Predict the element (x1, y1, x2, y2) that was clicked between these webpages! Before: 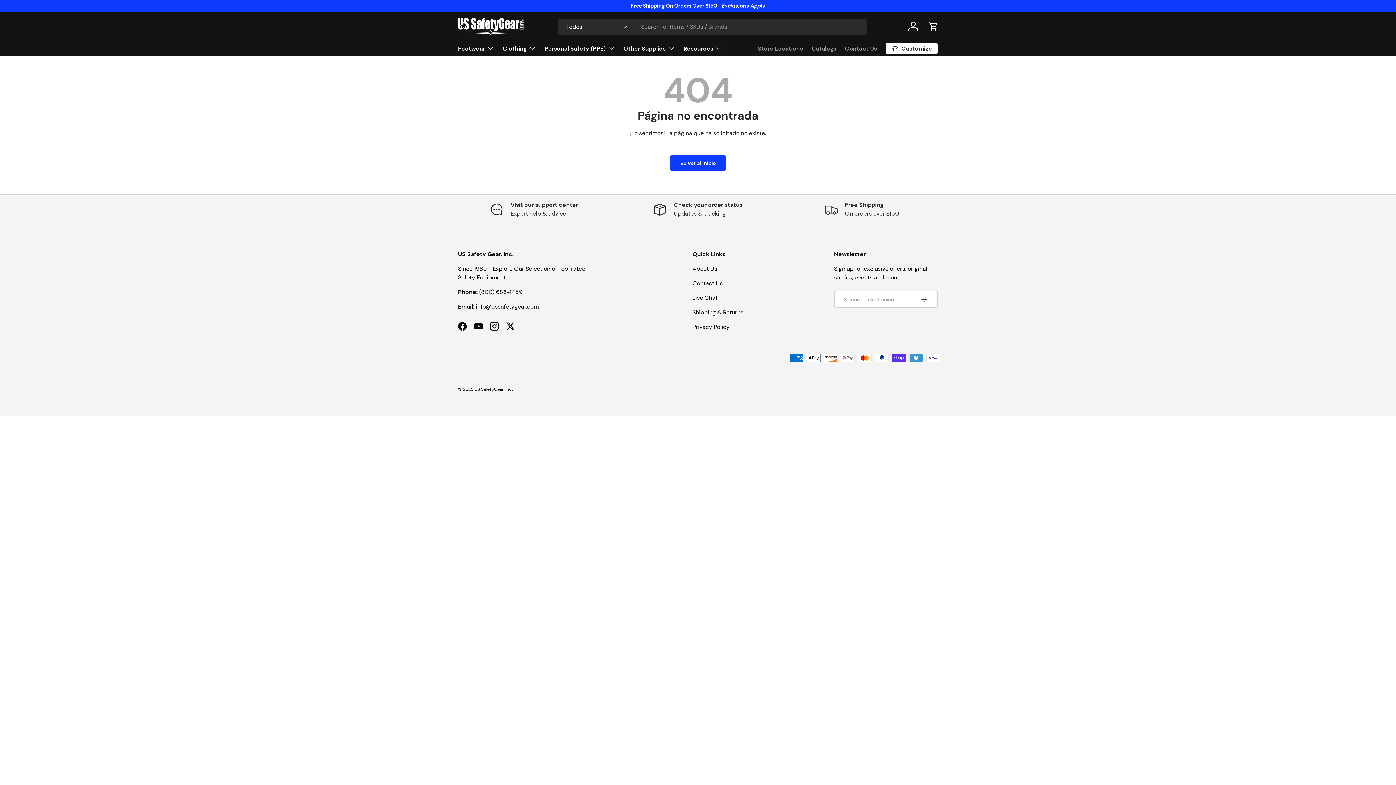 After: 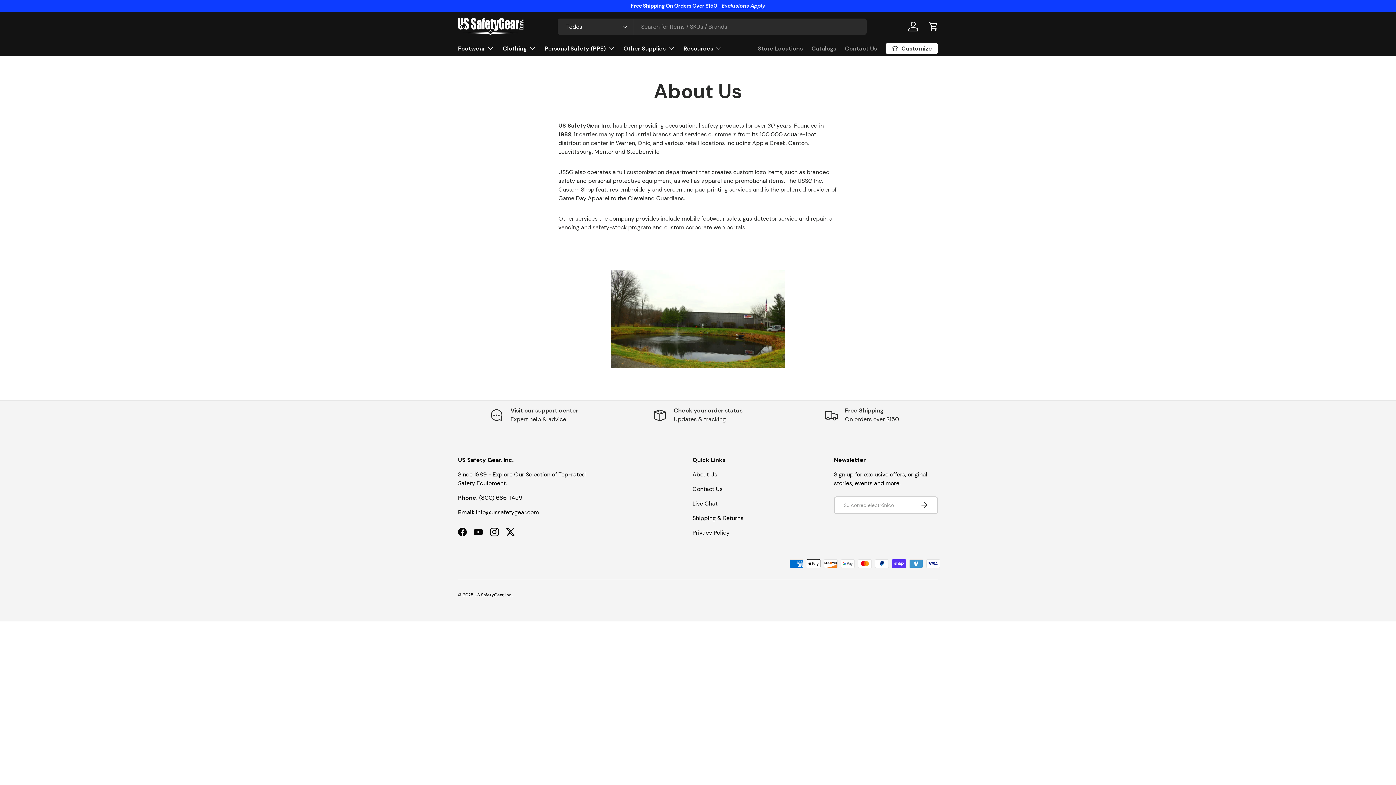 Action: label: About Us bbox: (692, 265, 717, 272)